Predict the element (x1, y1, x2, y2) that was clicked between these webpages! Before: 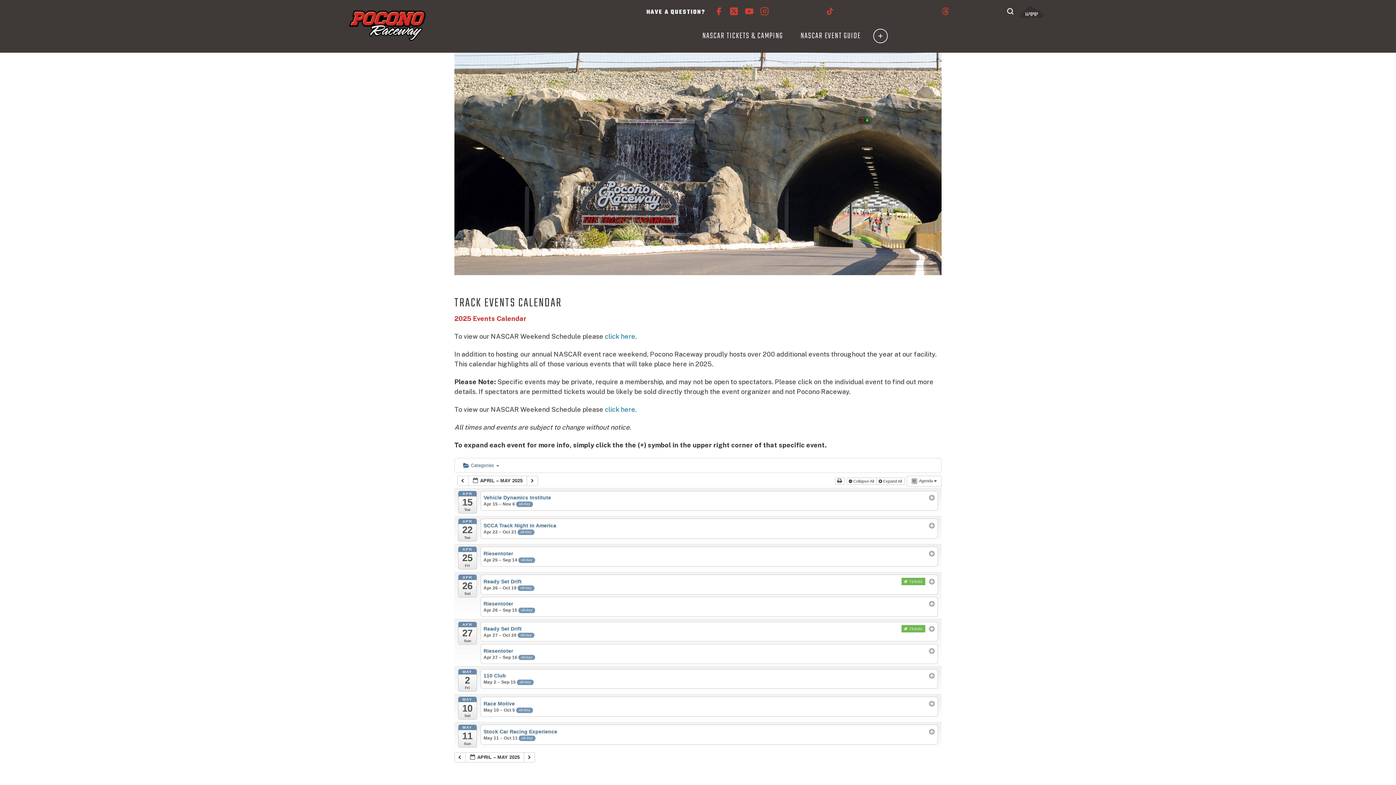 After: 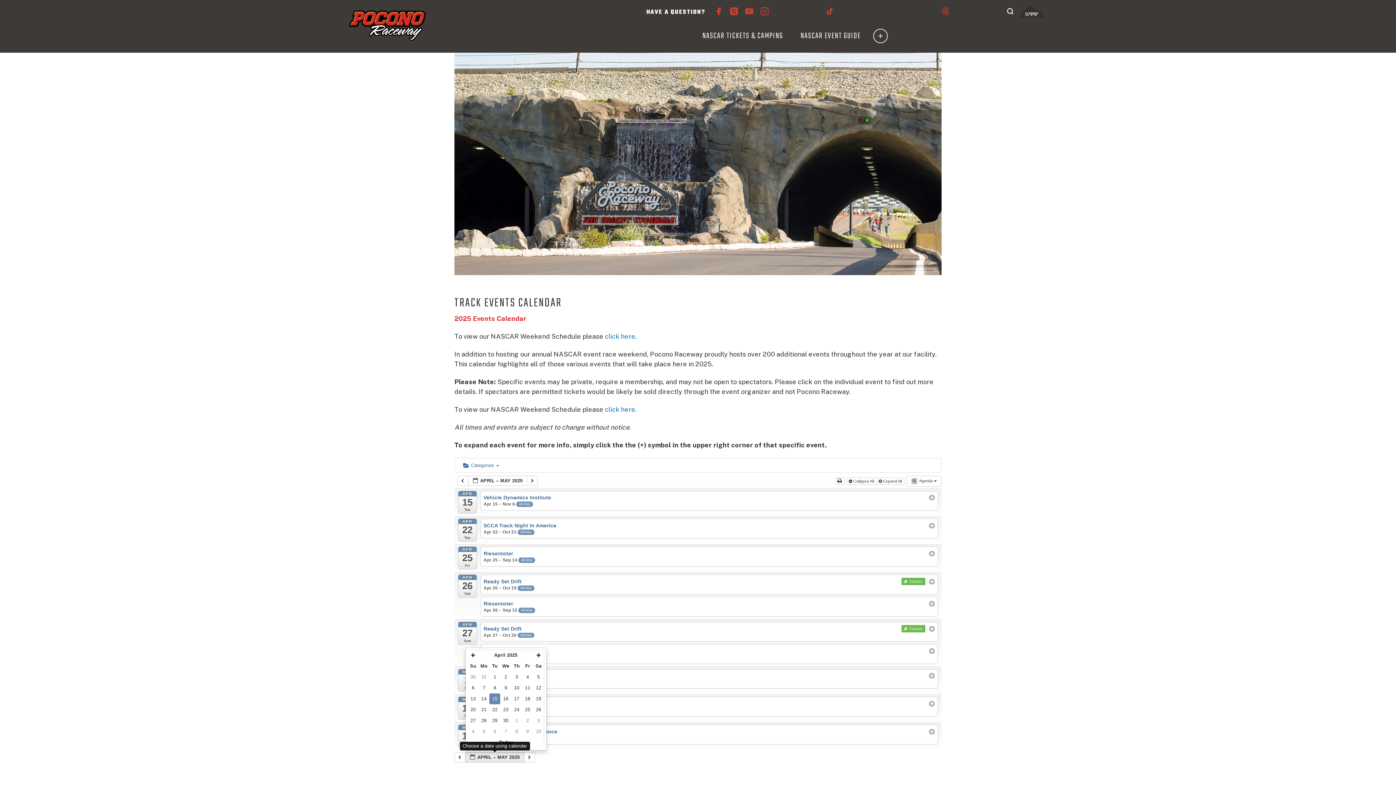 Action: label:  APRIL – MAY 2025  bbox: (465, 752, 524, 762)